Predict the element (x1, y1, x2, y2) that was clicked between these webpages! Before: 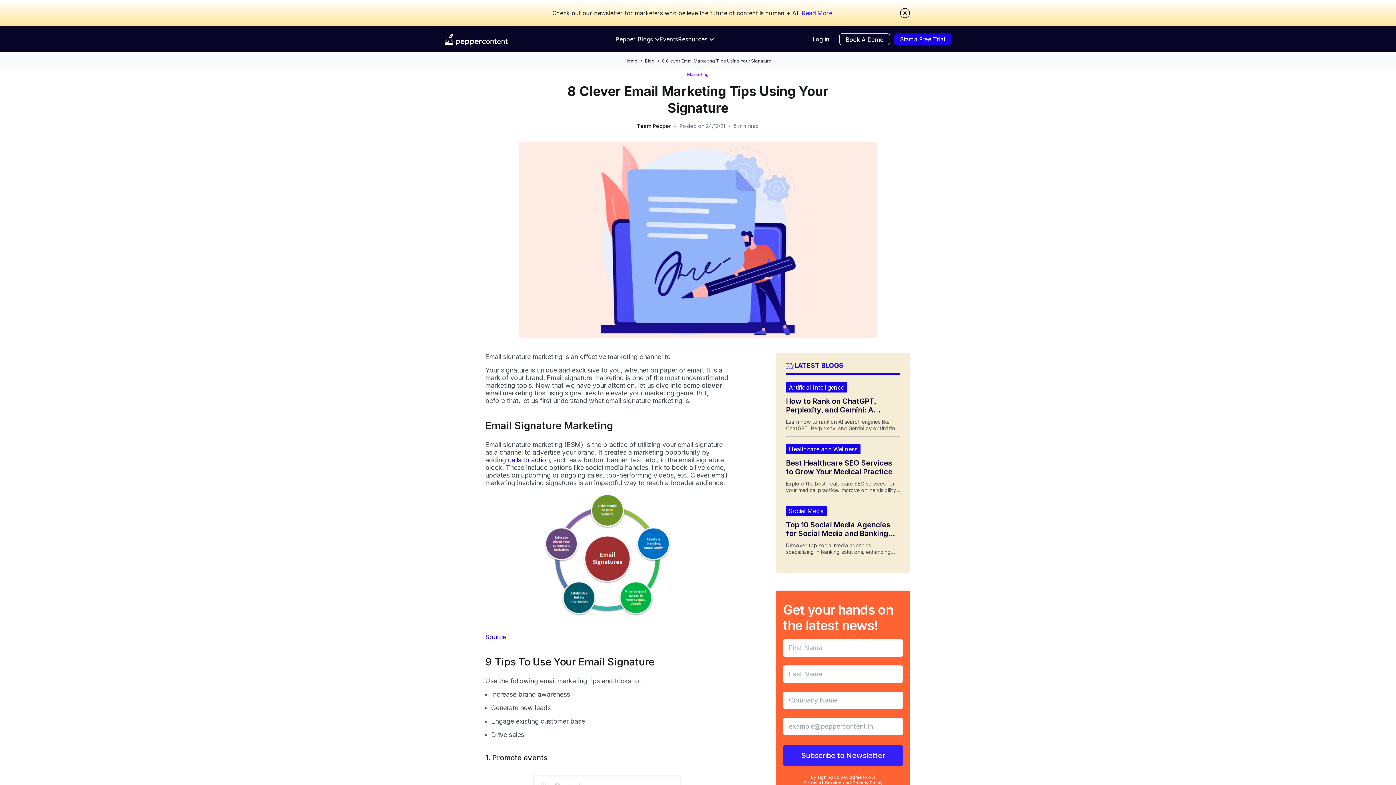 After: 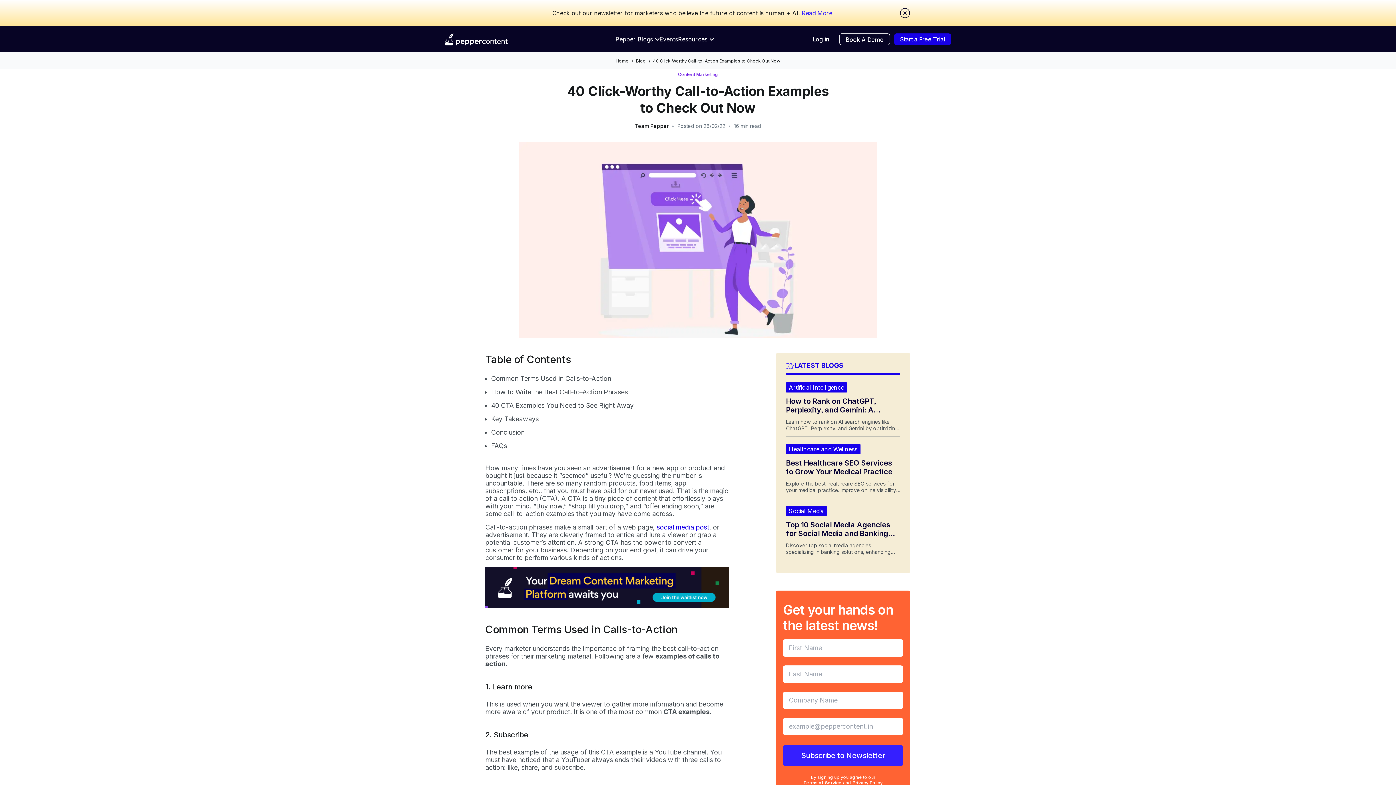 Action: label: calls to action bbox: (508, 456, 549, 463)